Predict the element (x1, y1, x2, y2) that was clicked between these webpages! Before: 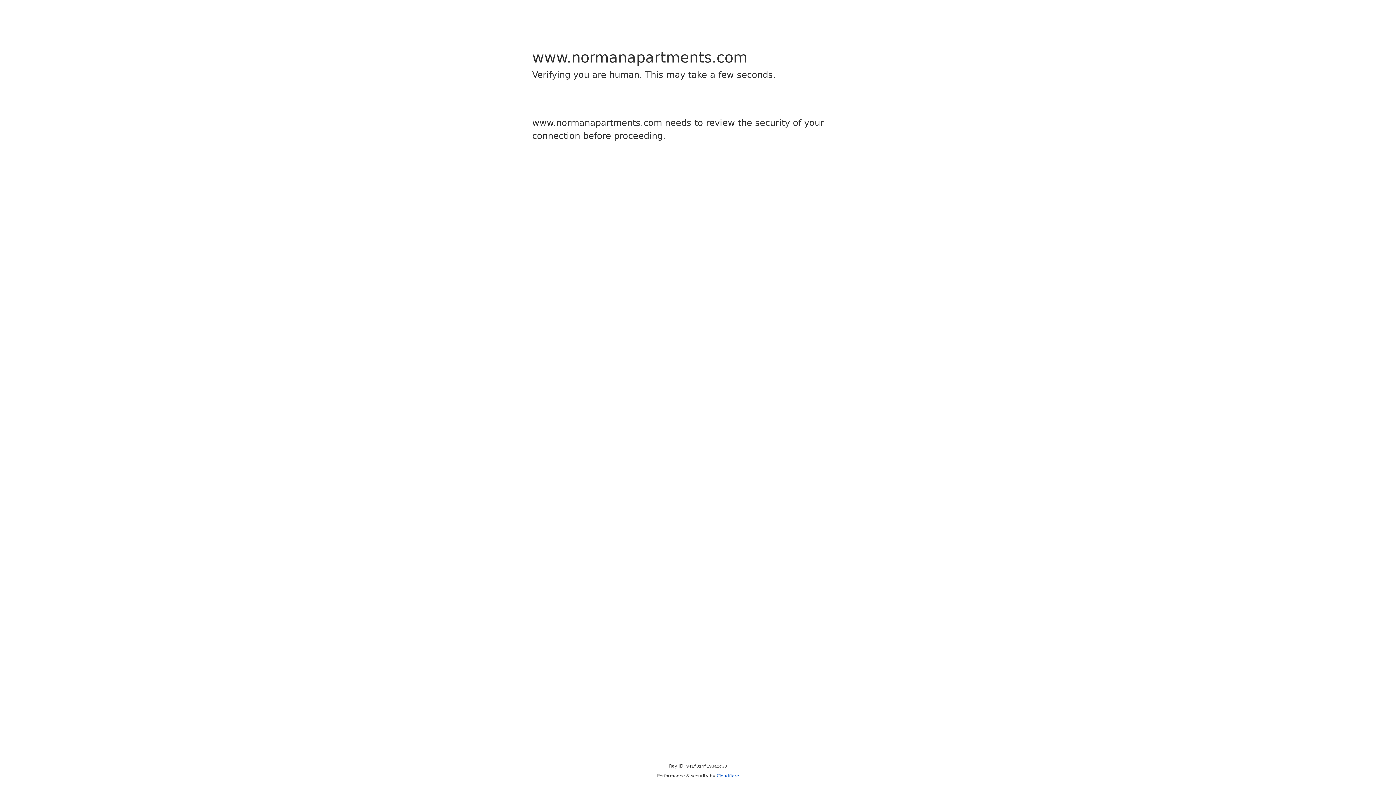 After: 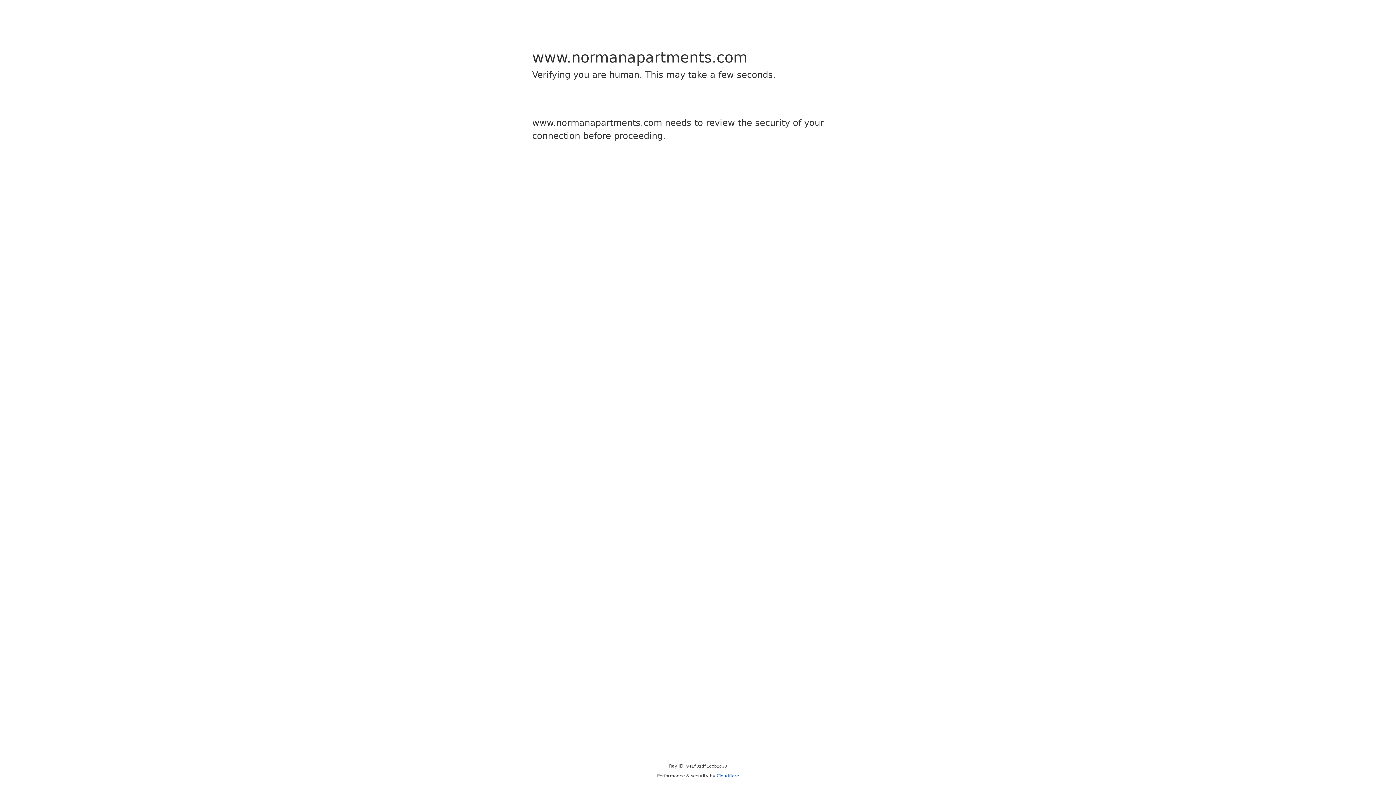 Action: label: Cloudflare bbox: (716, 773, 739, 778)